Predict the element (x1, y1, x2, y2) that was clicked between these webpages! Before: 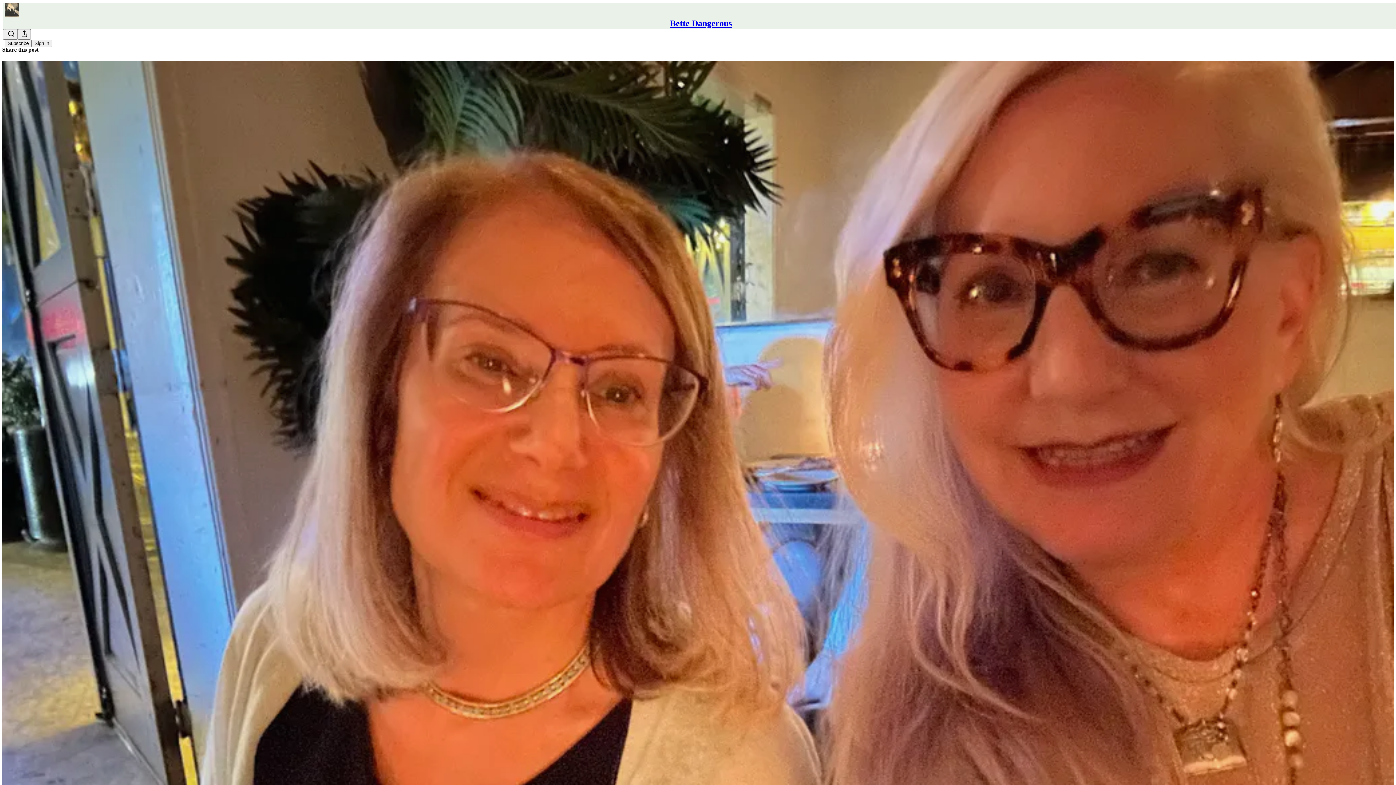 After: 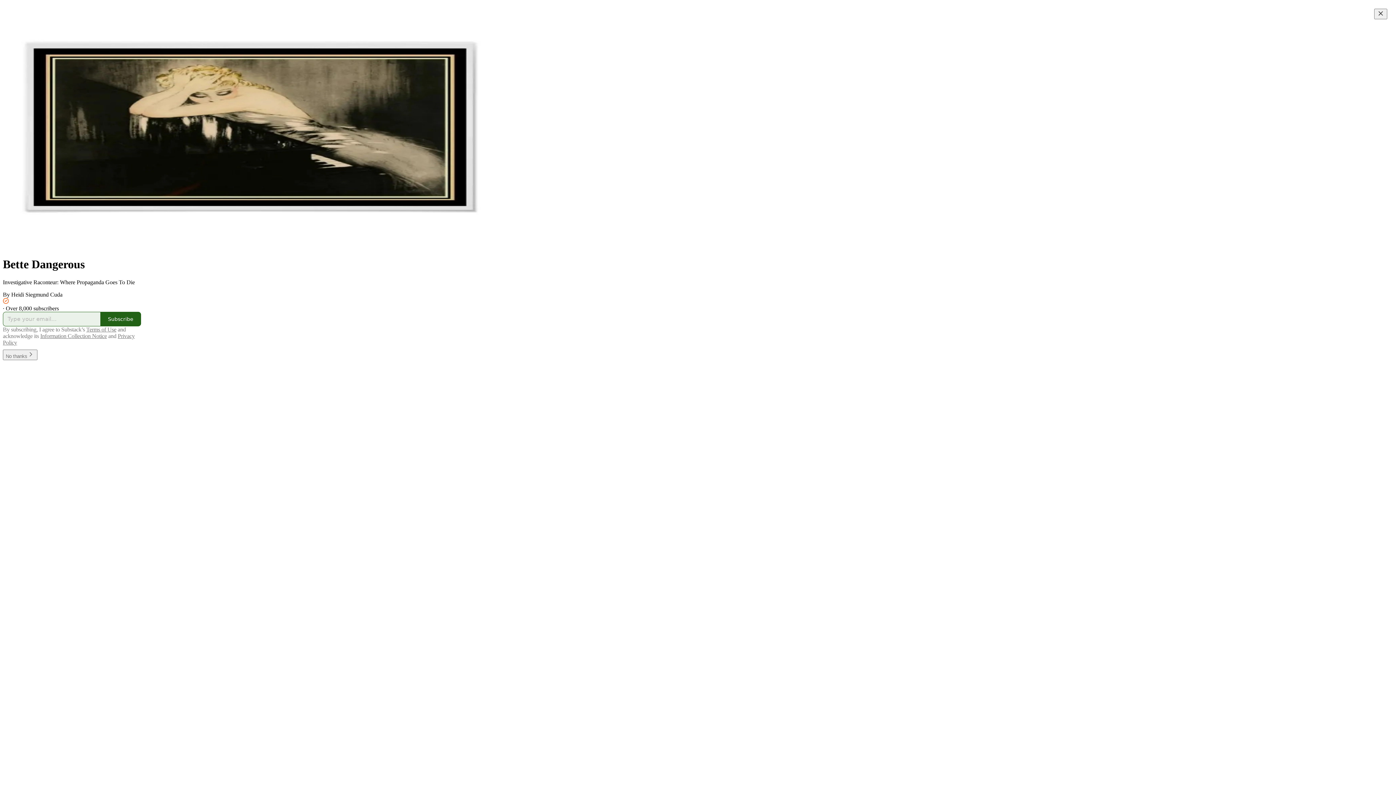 Action: bbox: (4, 2, 1399, 17)